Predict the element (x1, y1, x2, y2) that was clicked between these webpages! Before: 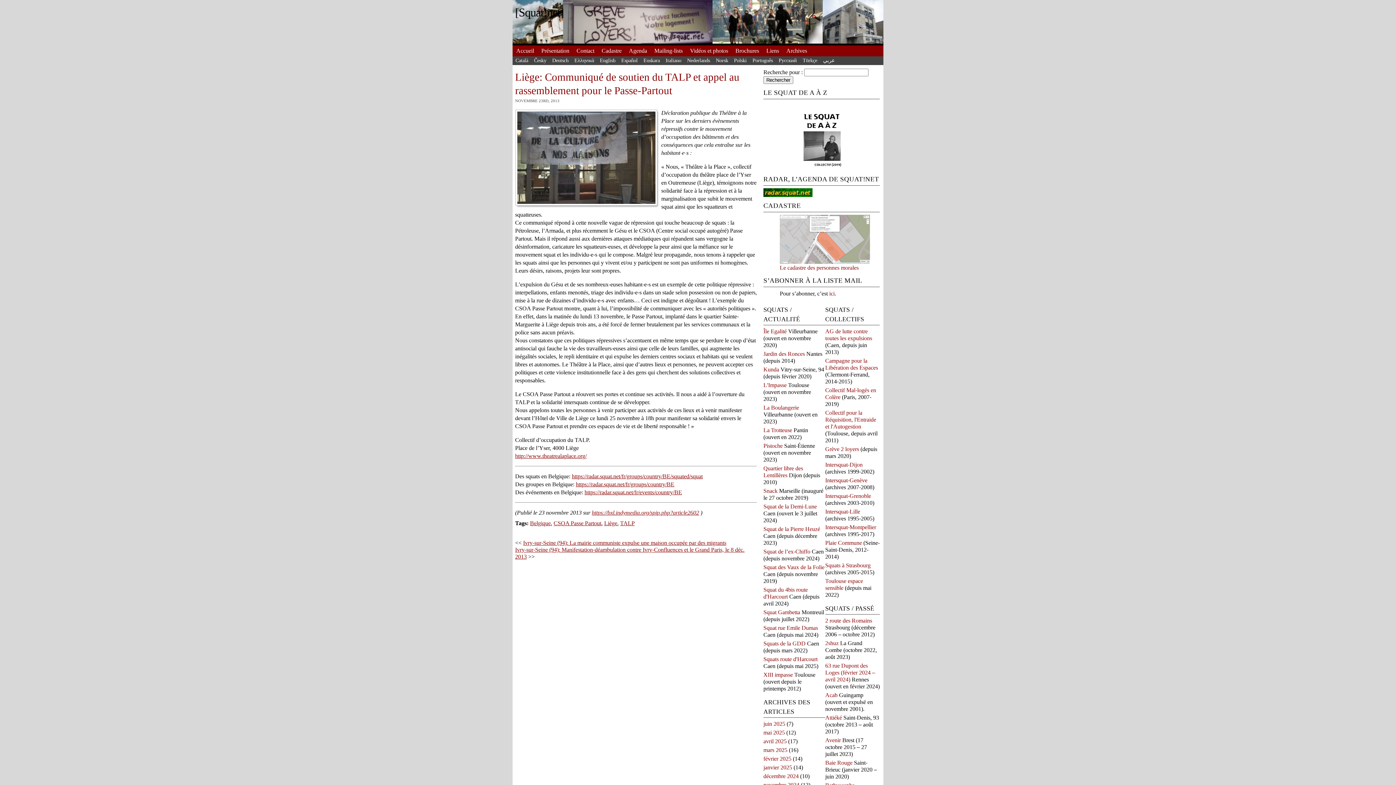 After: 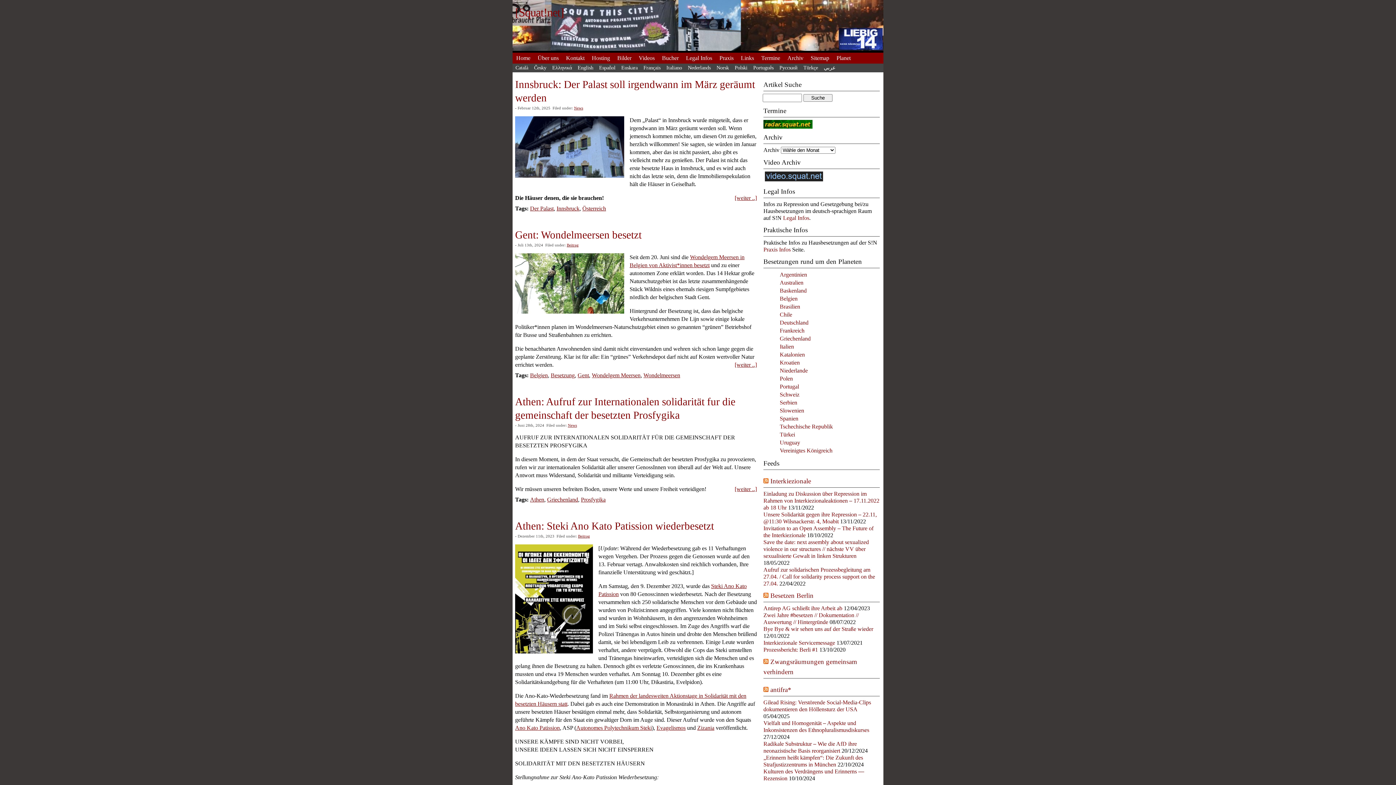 Action: bbox: (549, 56, 571, 65) label: Deutsch